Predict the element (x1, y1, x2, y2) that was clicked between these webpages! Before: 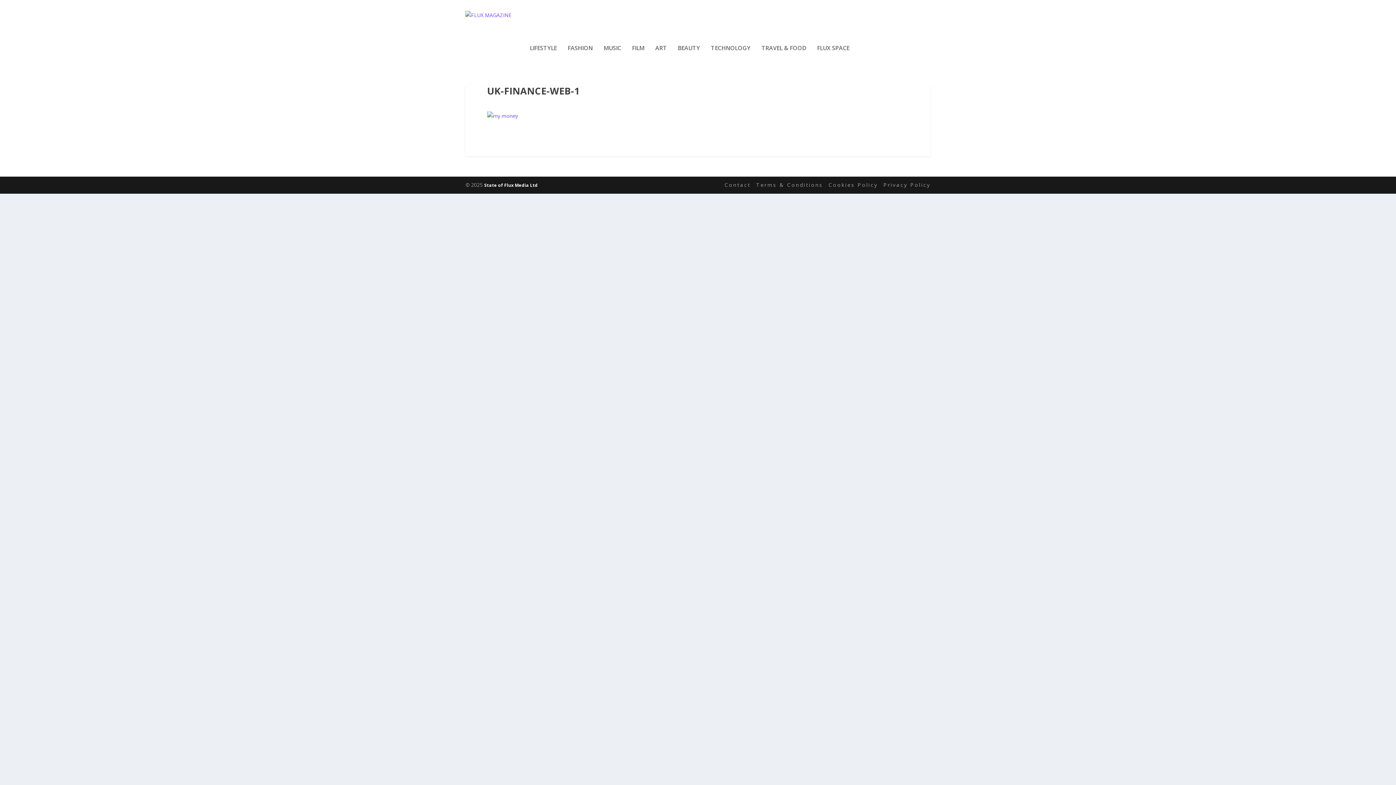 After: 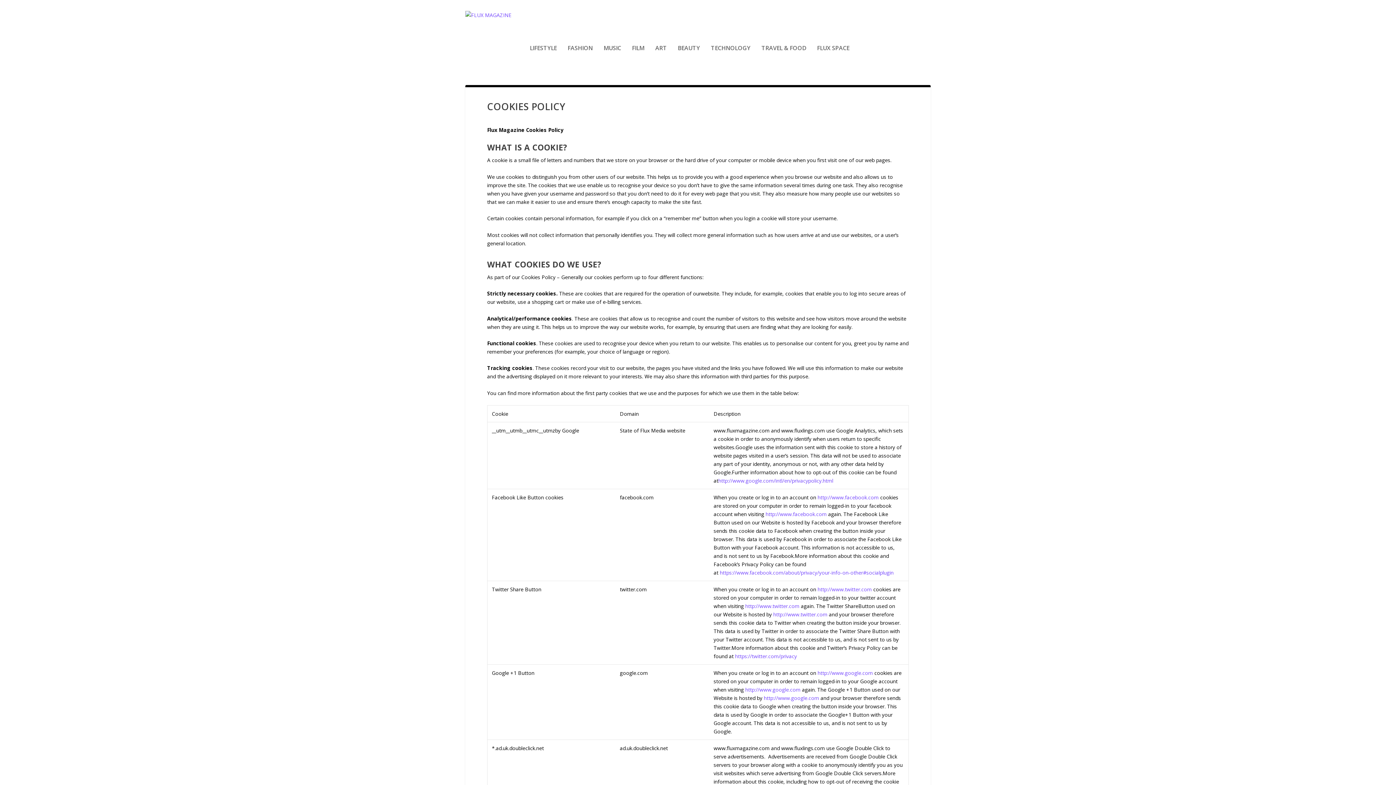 Action: bbox: (828, 181, 878, 188) label: Cookies Policy